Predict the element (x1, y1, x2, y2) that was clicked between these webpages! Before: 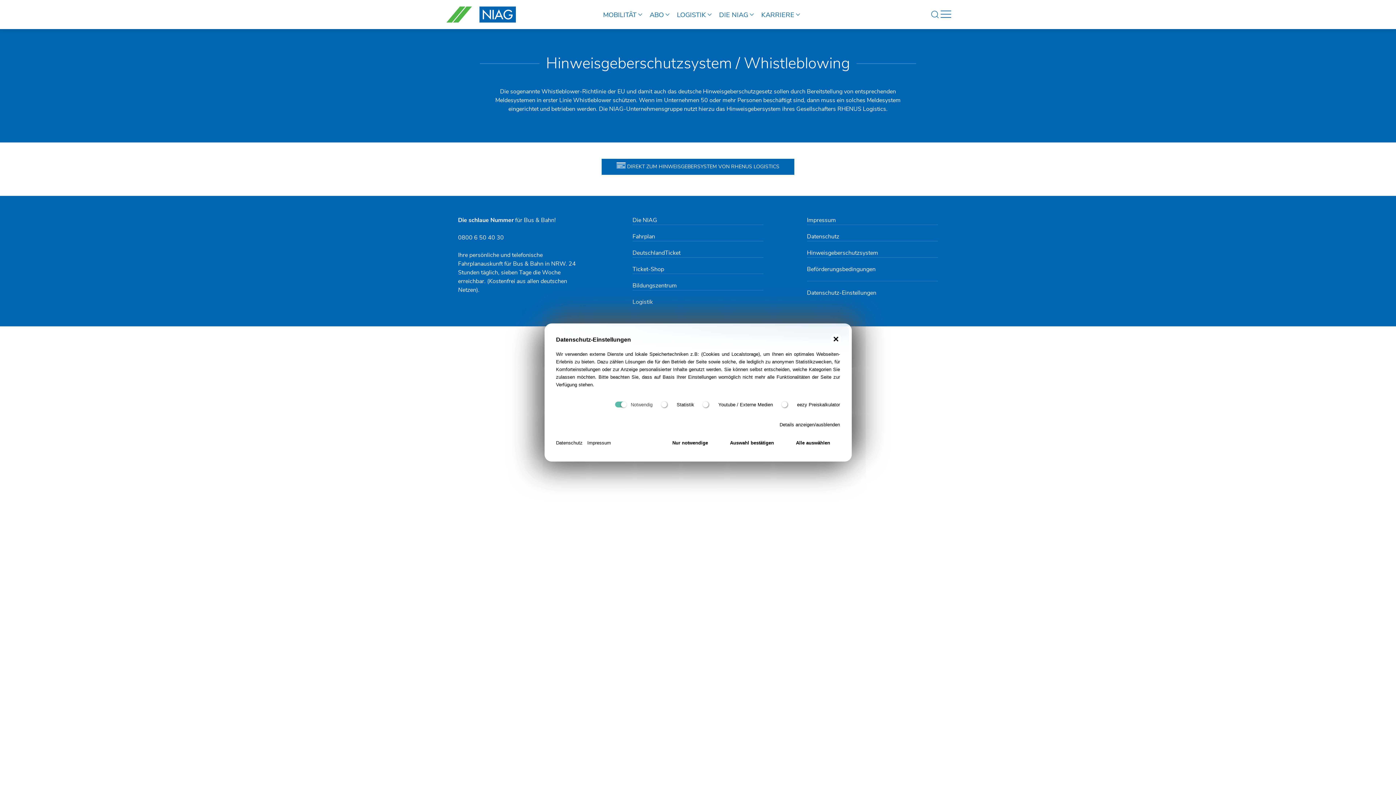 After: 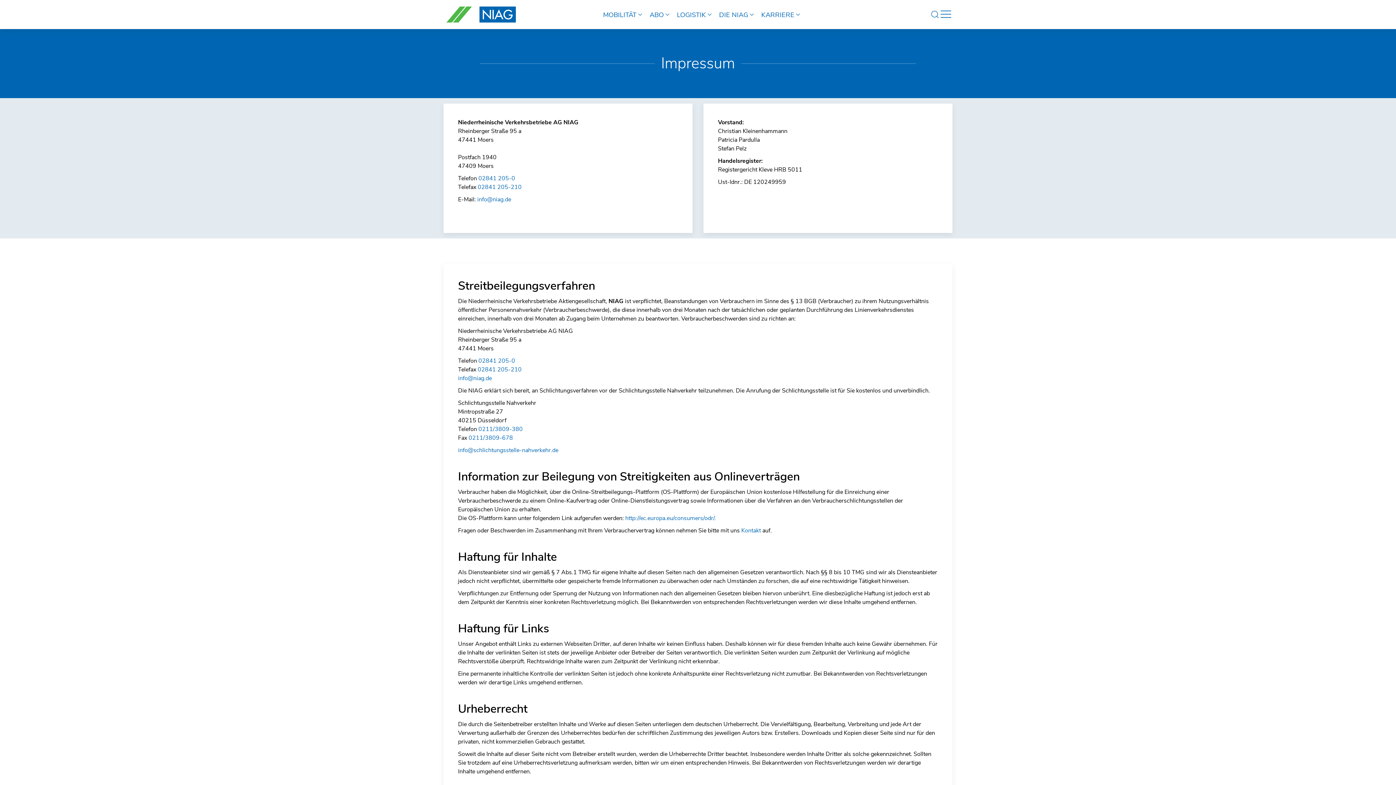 Action: label: Impressum bbox: (587, 439, 611, 446)